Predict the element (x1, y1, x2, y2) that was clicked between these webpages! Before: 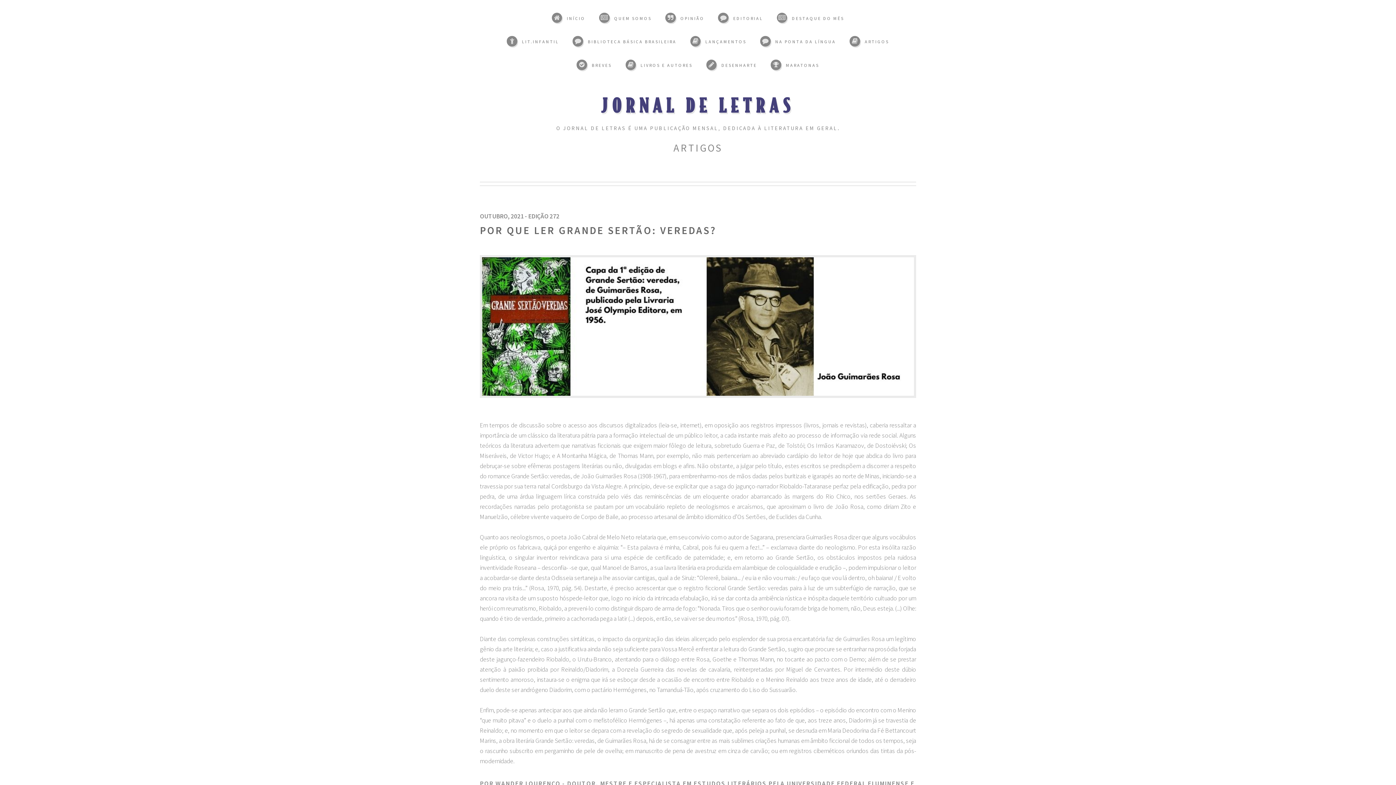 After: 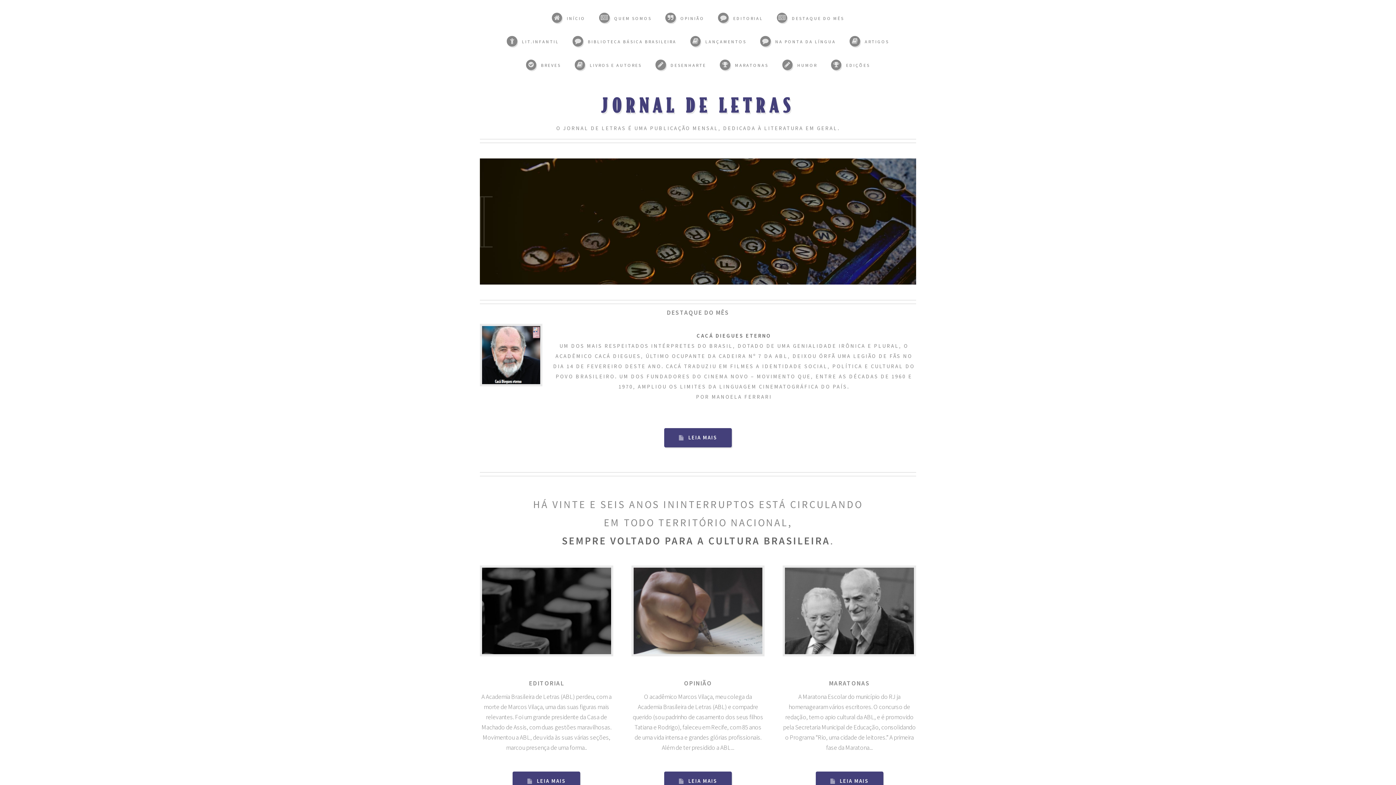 Action: bbox: (601, 93, 795, 116) label: JORNAL DE LETRAS